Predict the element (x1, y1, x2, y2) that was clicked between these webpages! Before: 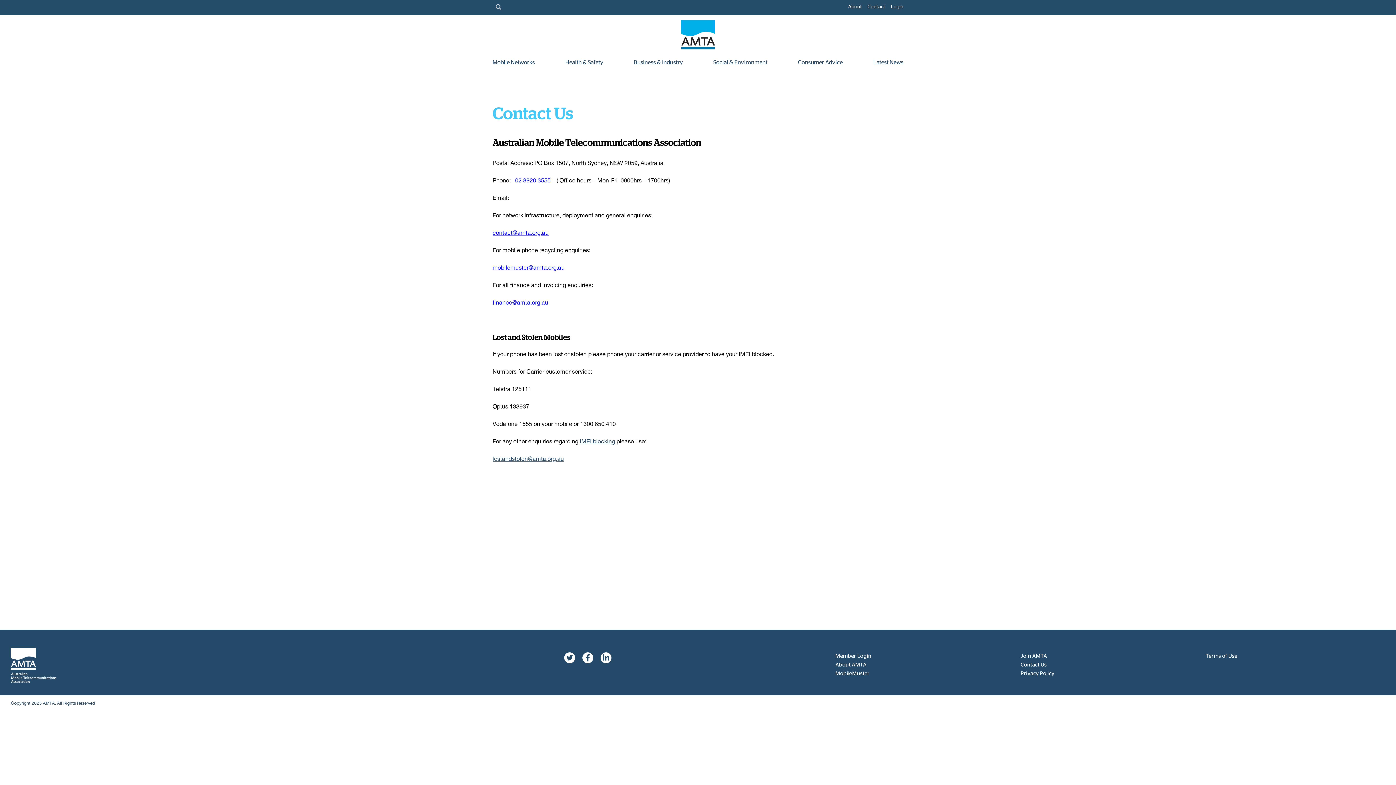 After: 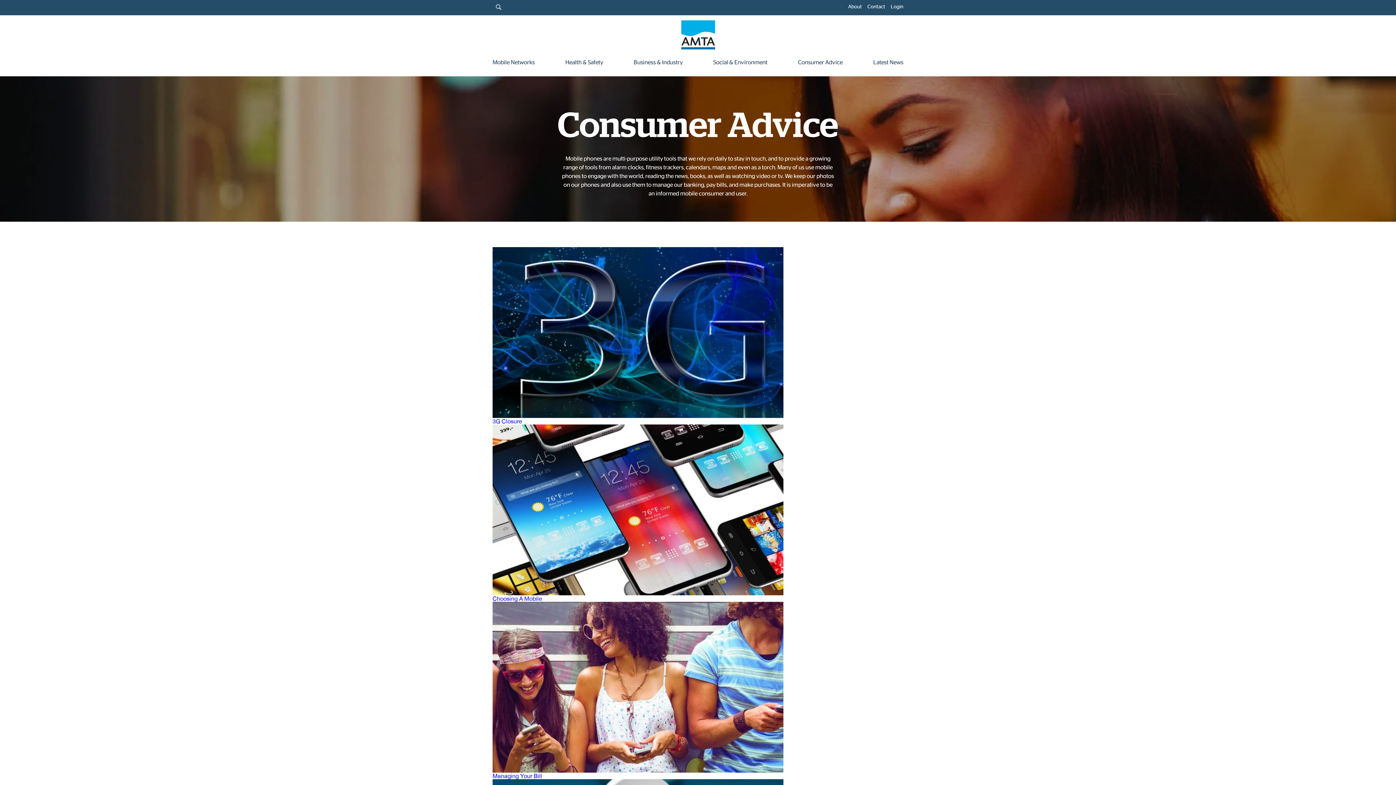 Action: bbox: (798, 59, 842, 65) label: Consumer Advice